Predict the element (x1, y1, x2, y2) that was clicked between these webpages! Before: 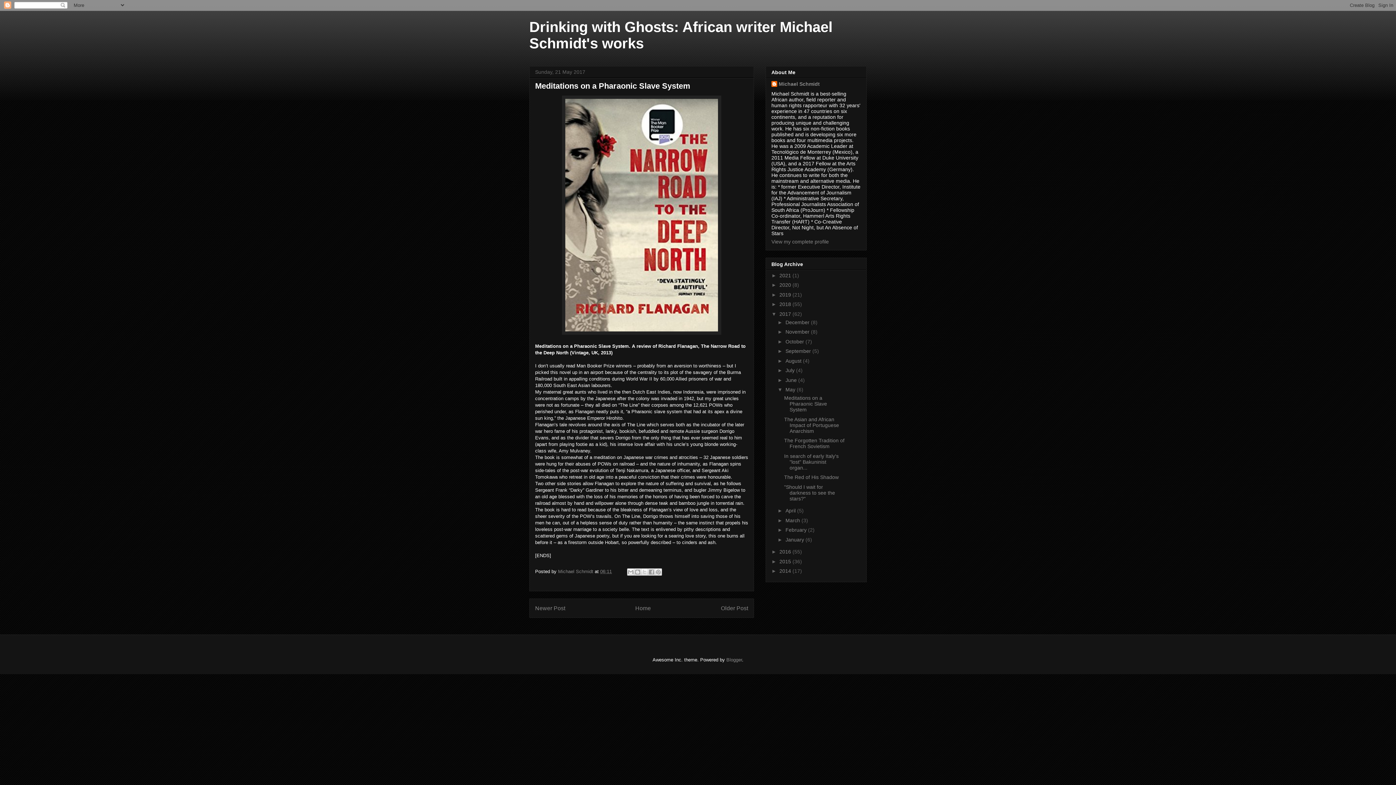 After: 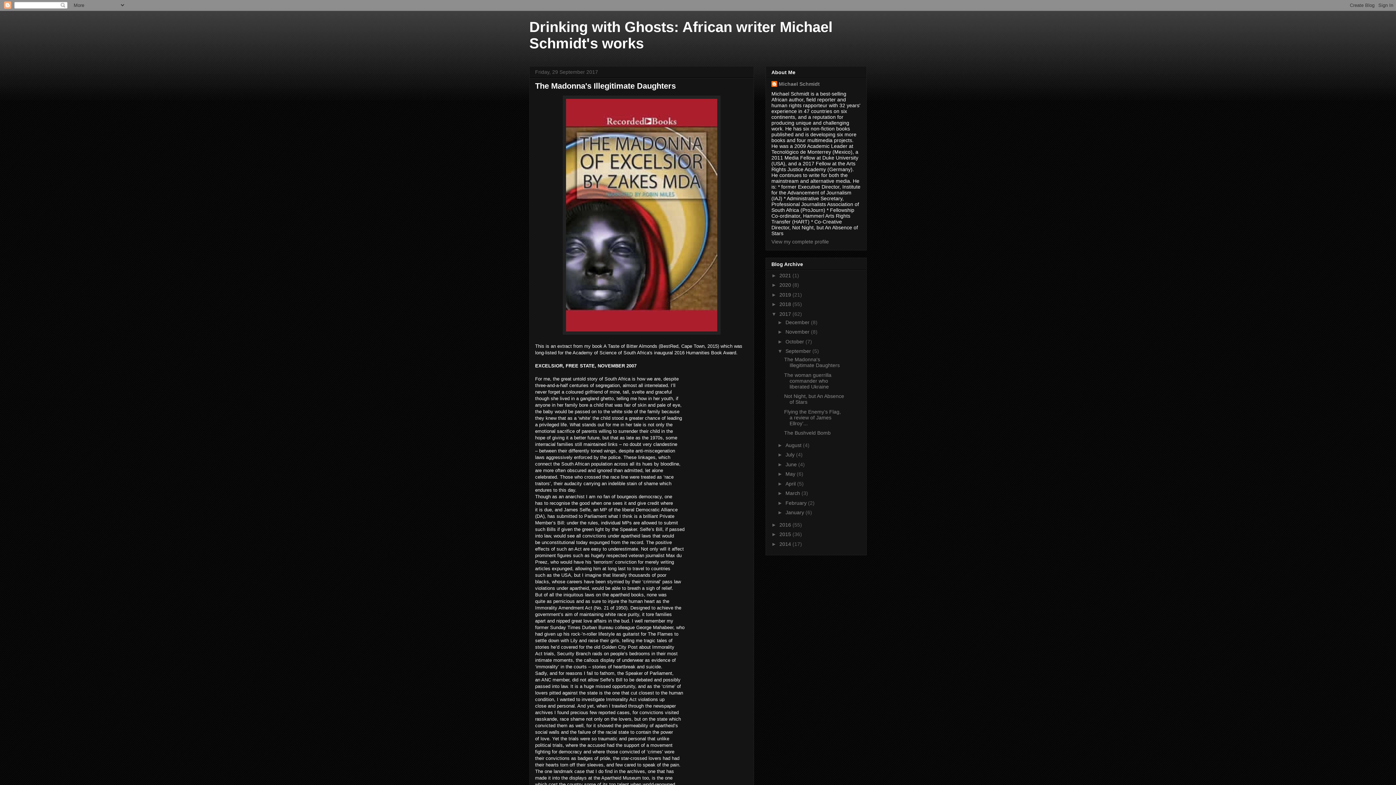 Action: label: September  bbox: (785, 348, 812, 354)